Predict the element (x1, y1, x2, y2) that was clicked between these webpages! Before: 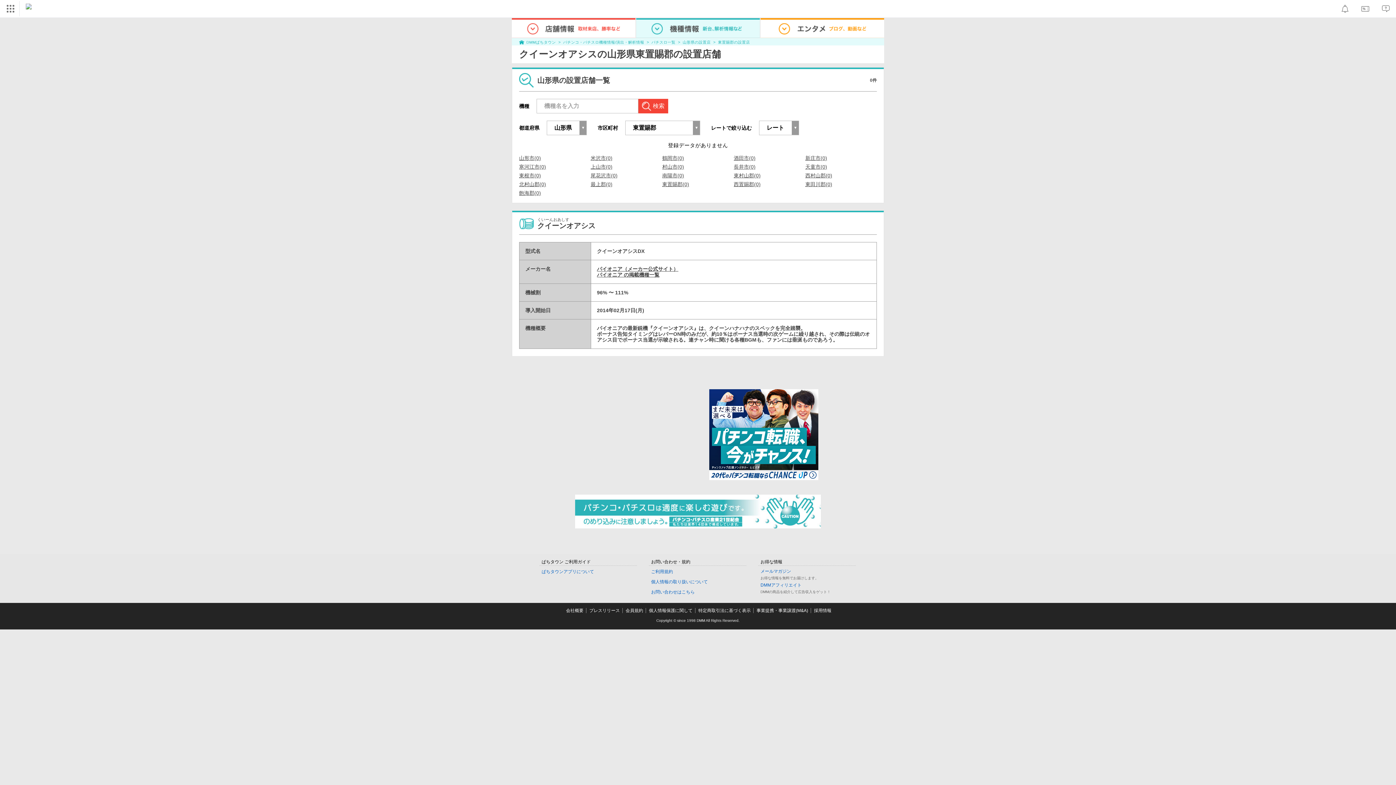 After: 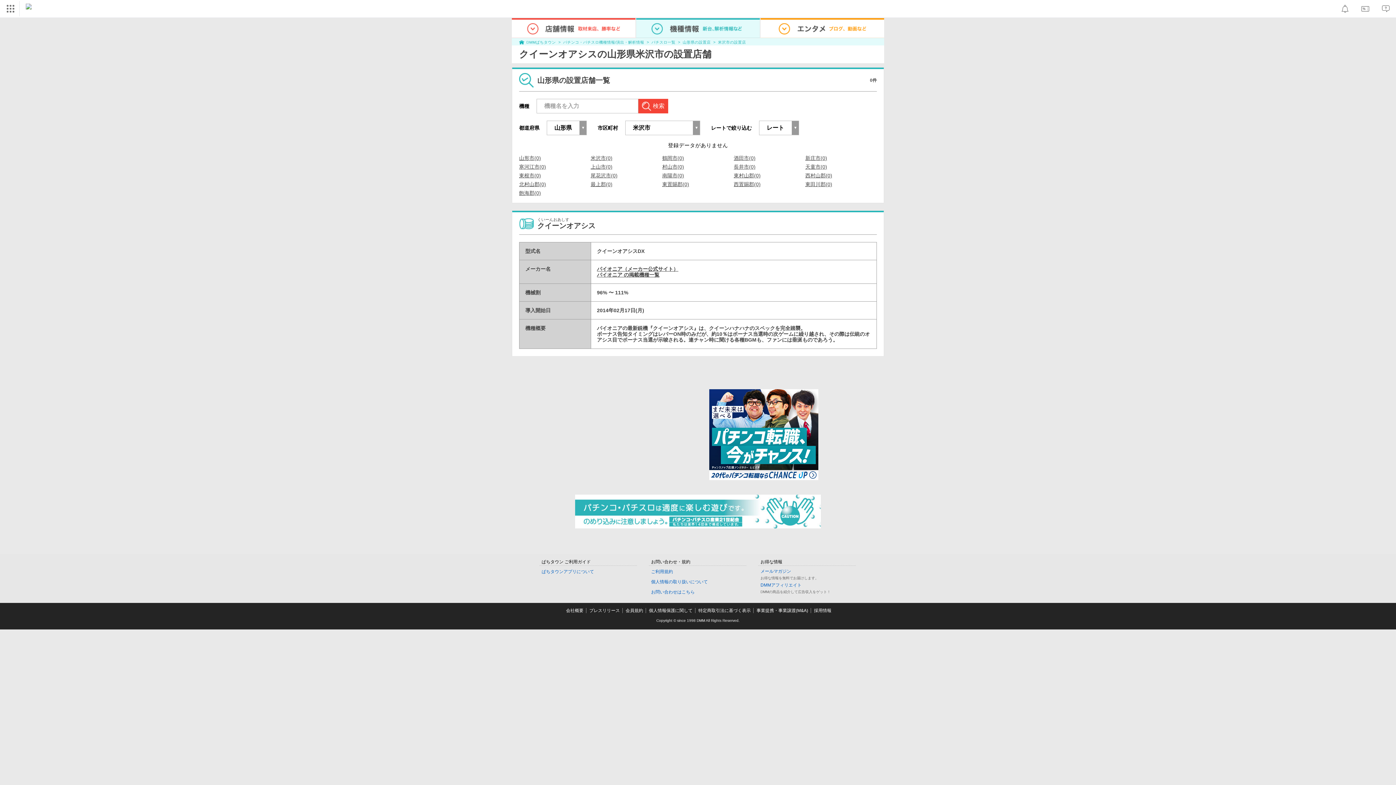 Action: label: 米沢市(0) bbox: (590, 155, 612, 160)